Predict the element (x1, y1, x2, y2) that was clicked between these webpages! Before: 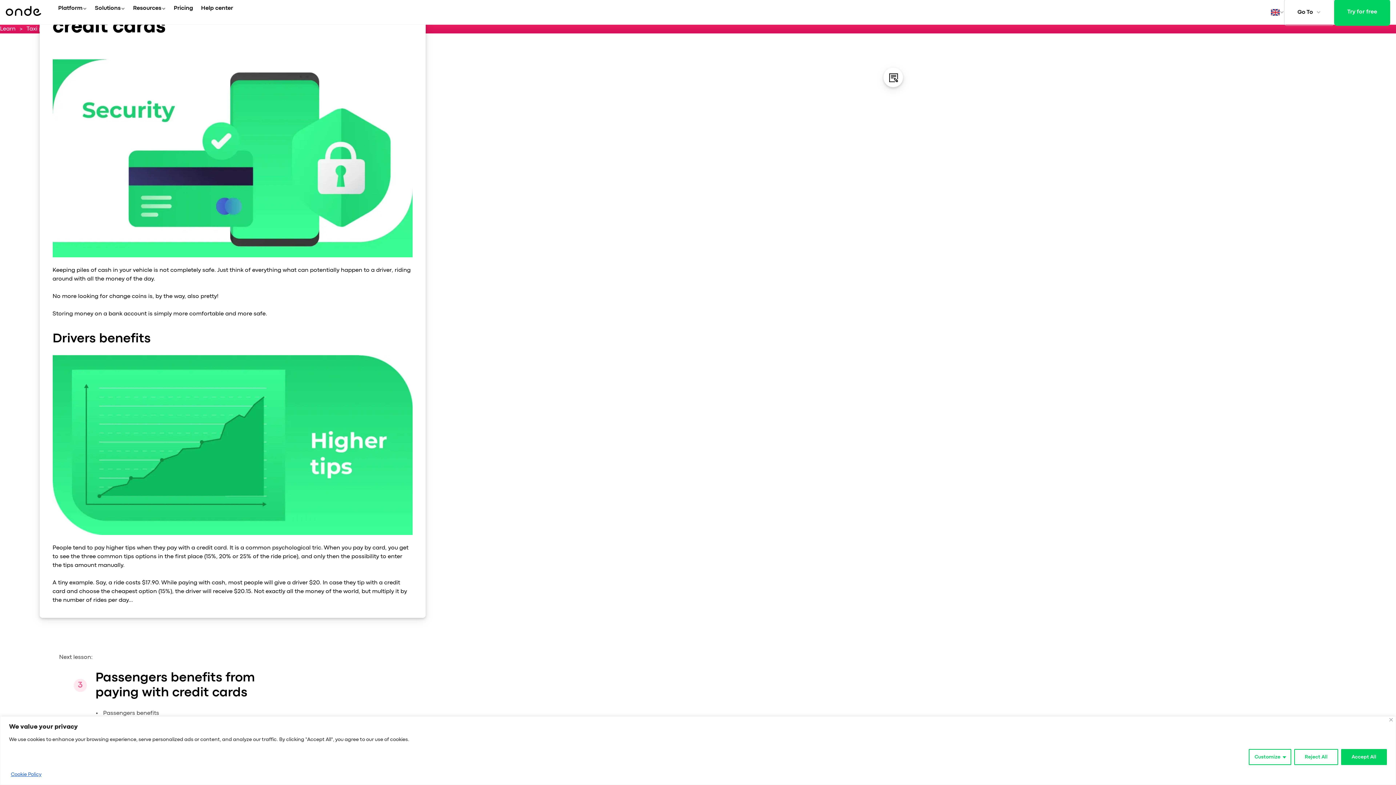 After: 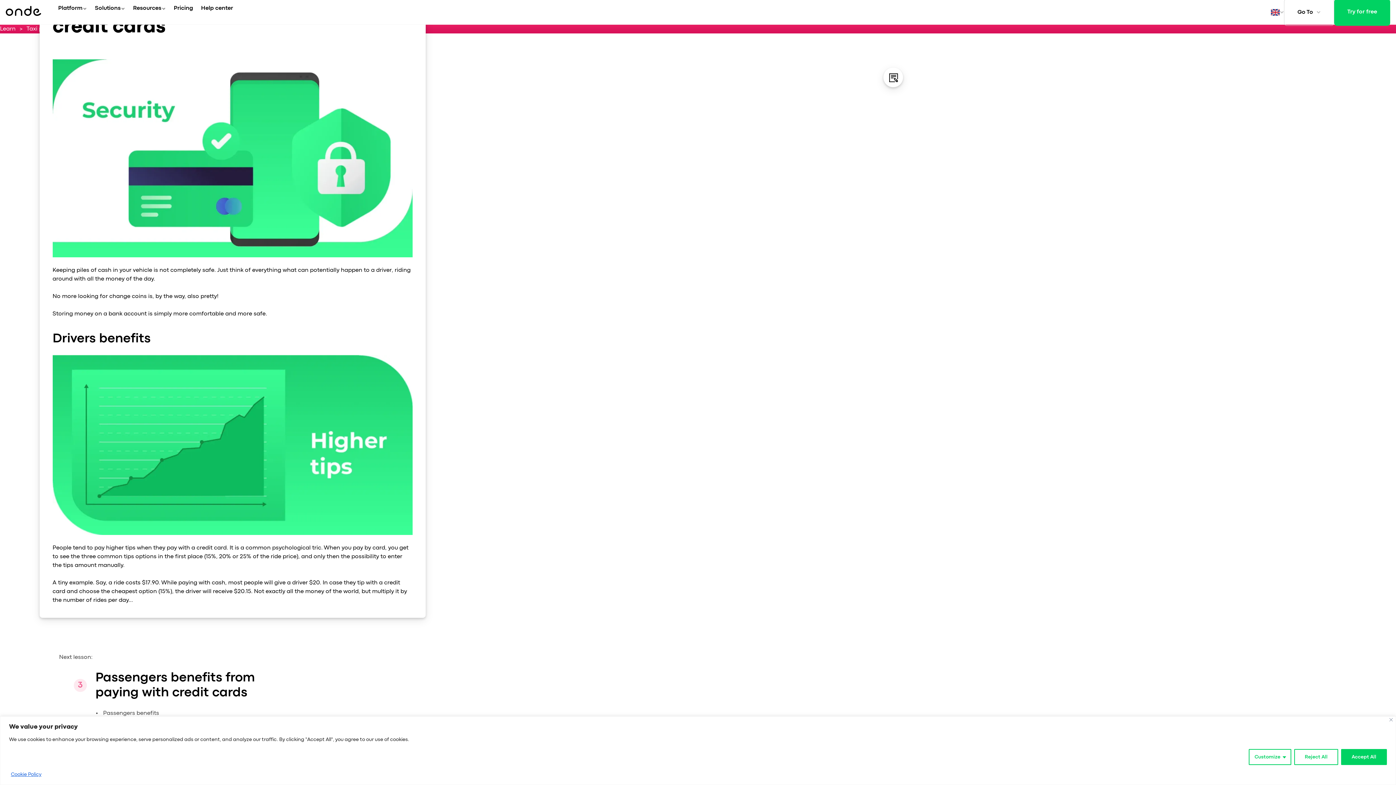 Action: bbox: (883, 67, 903, 87)